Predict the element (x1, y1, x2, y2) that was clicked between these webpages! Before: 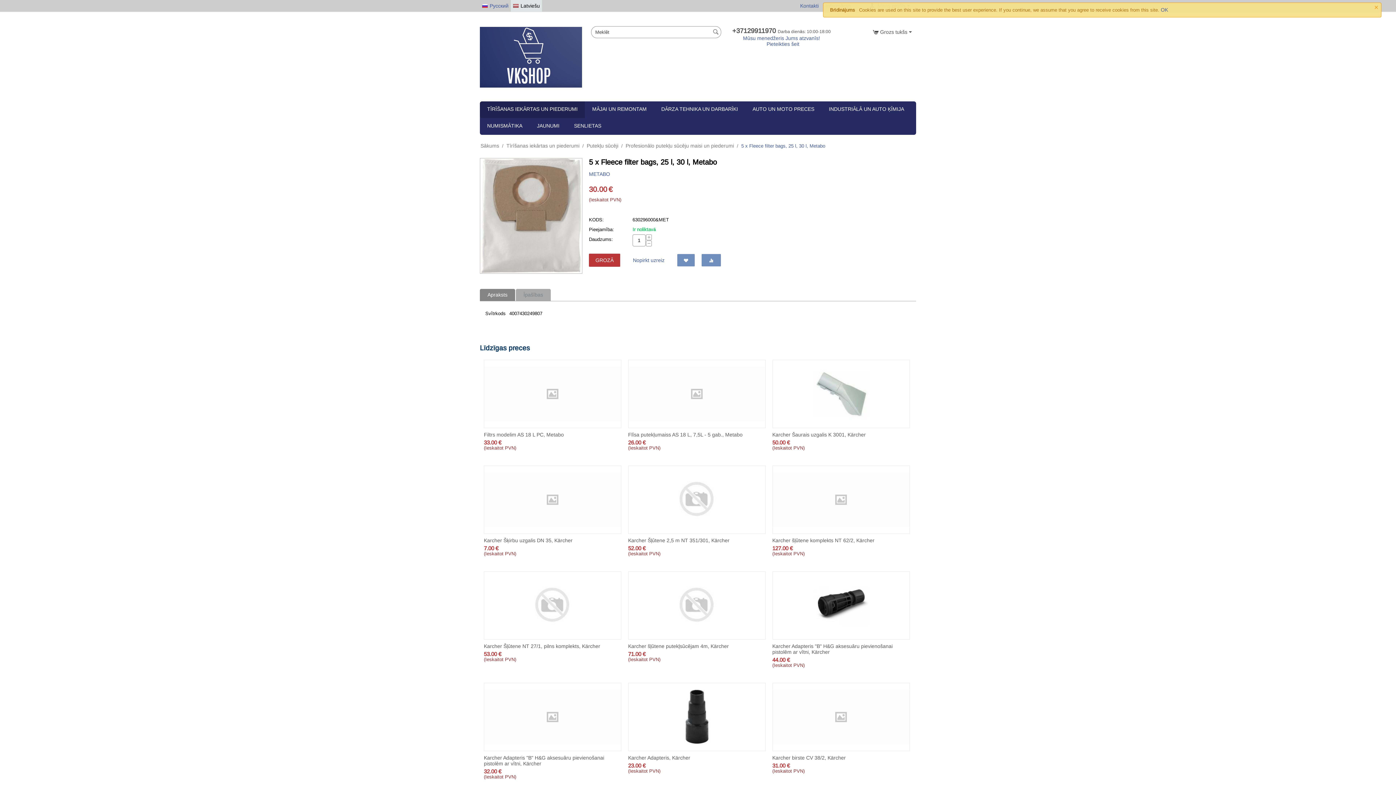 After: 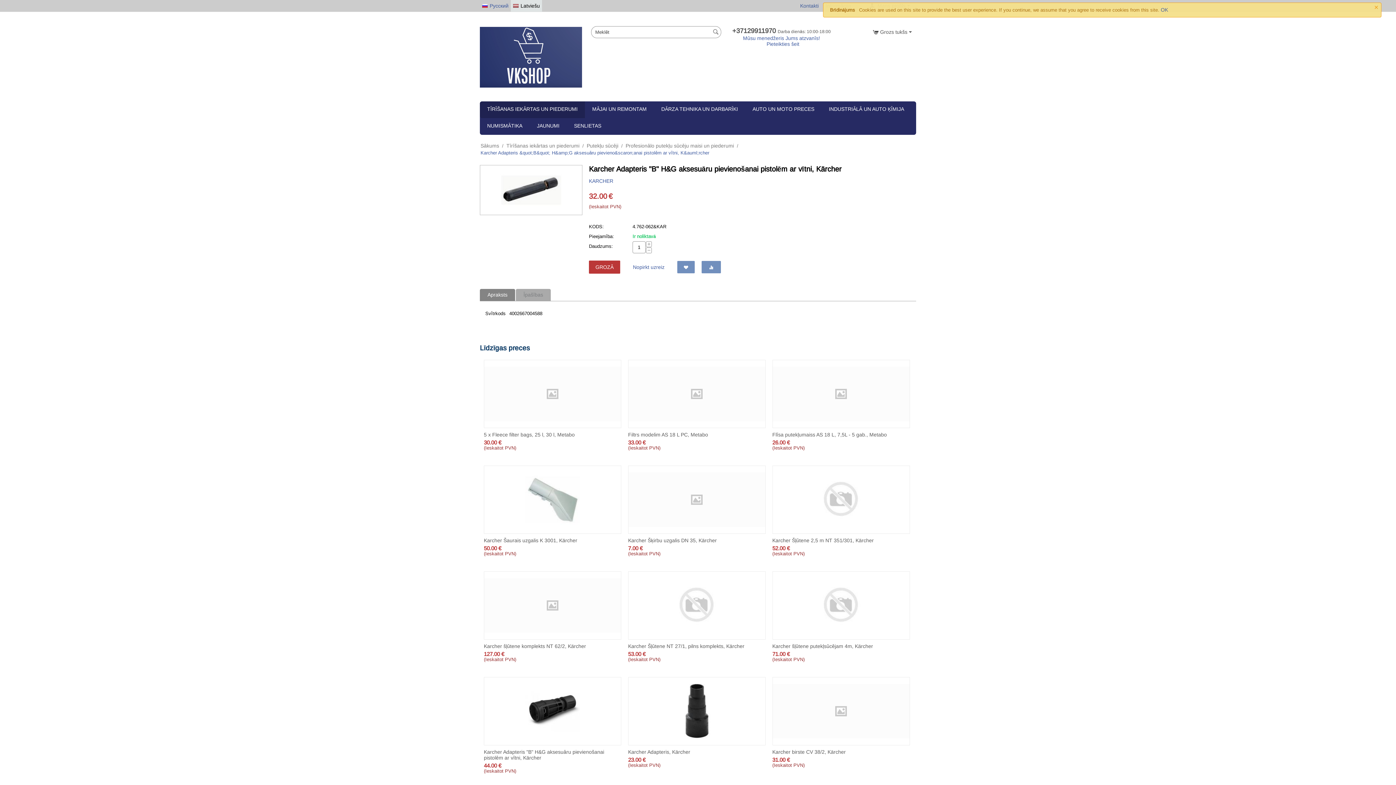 Action: bbox: (484, 690, 621, 744)